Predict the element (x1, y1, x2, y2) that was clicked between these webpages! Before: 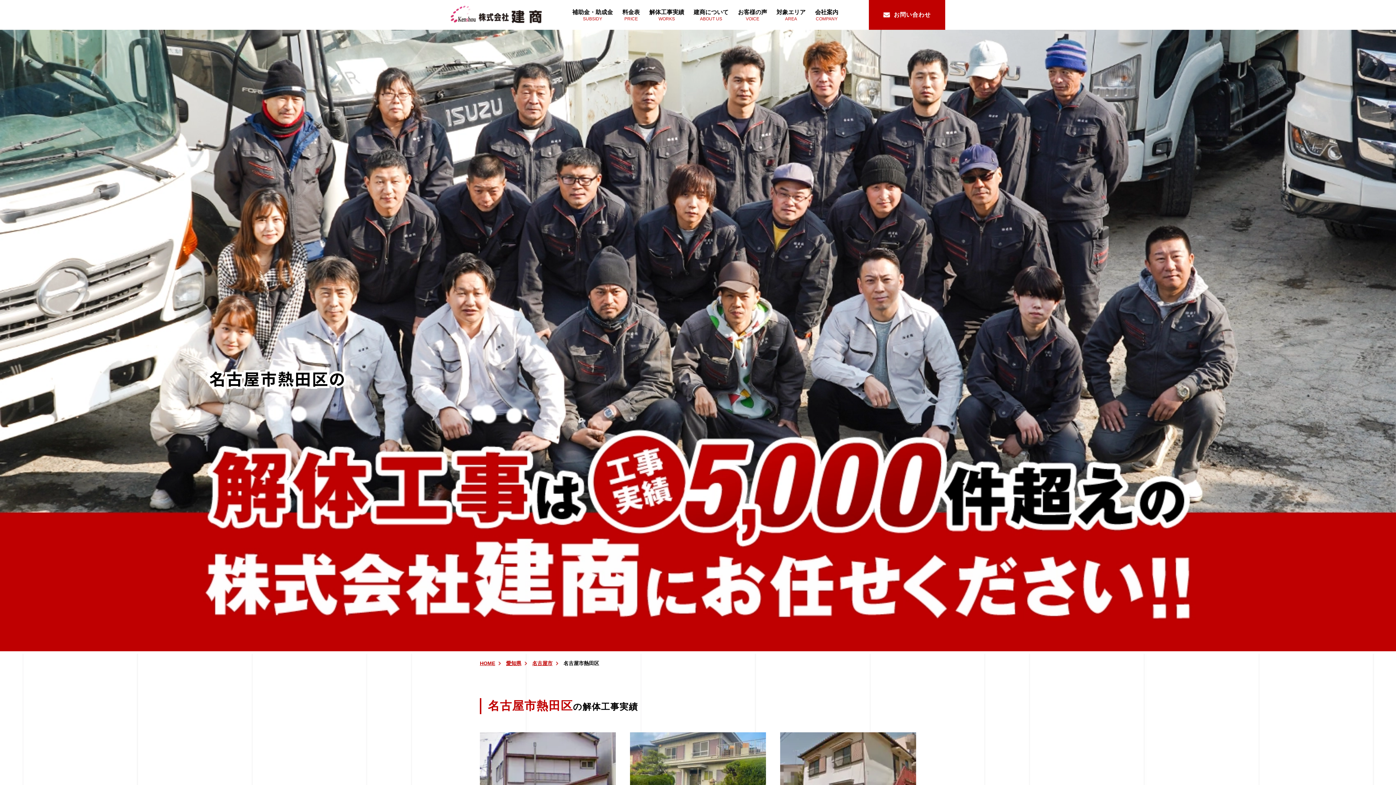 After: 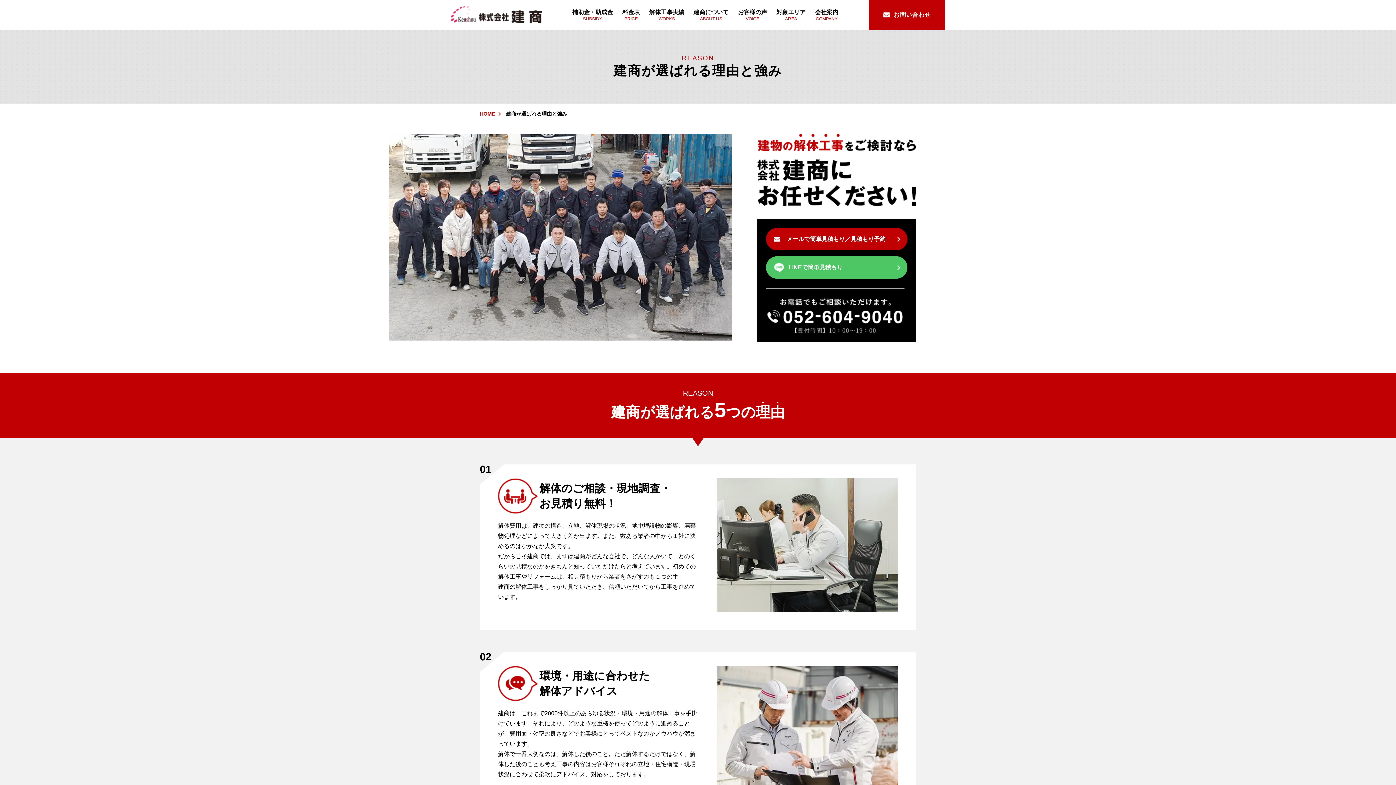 Action: bbox: (693, 0, 728, 29) label: 建商について
ABOUT US